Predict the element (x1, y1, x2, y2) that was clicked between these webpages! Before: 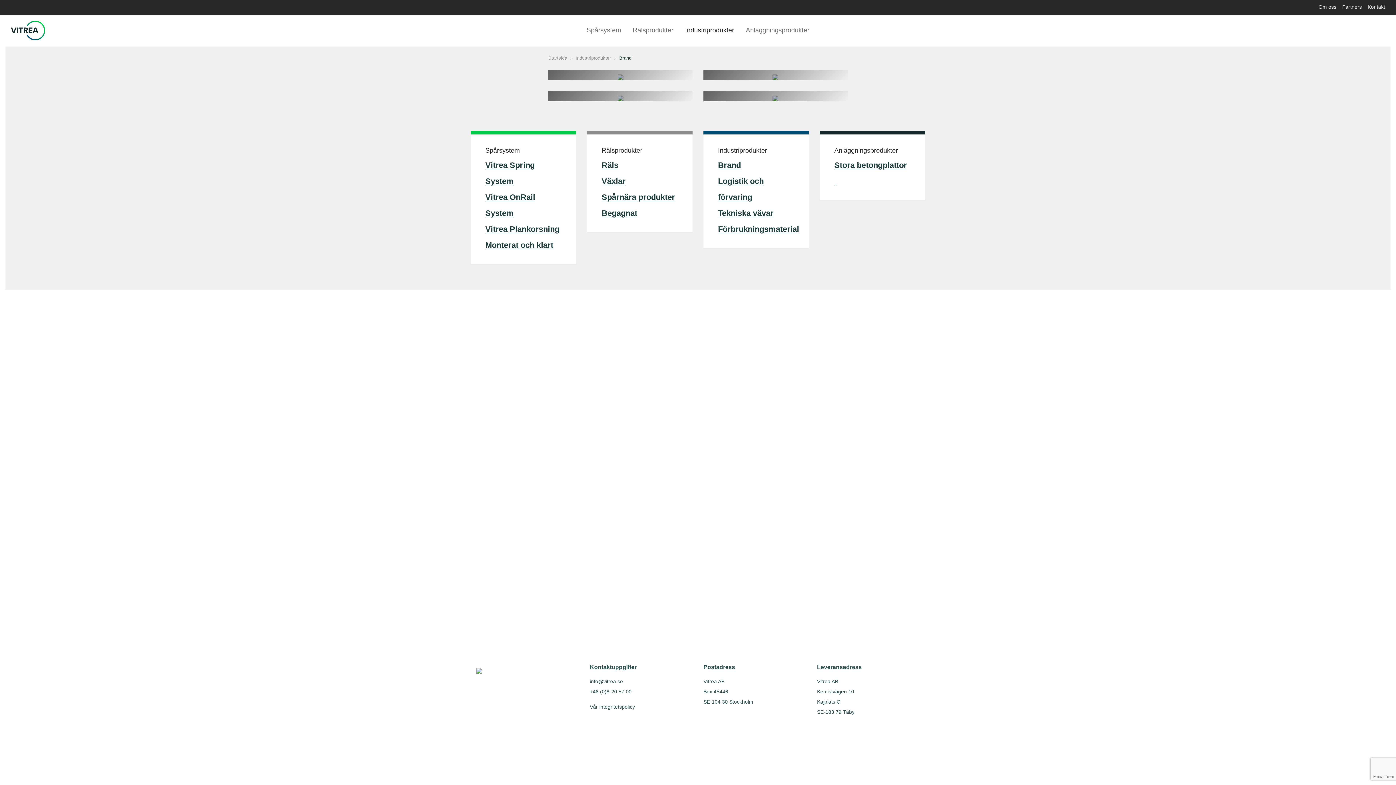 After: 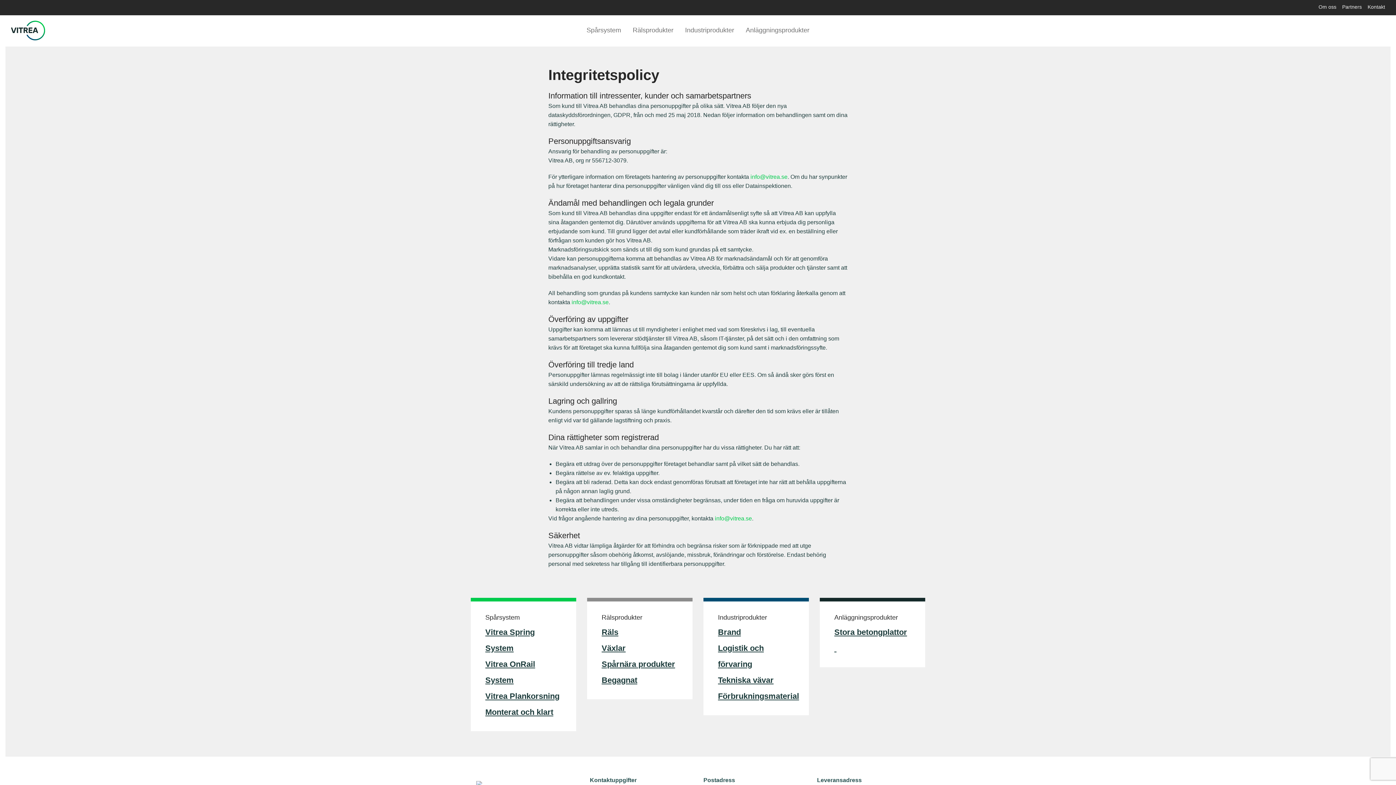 Action: bbox: (590, 704, 635, 710) label: Vår integritetspolicy